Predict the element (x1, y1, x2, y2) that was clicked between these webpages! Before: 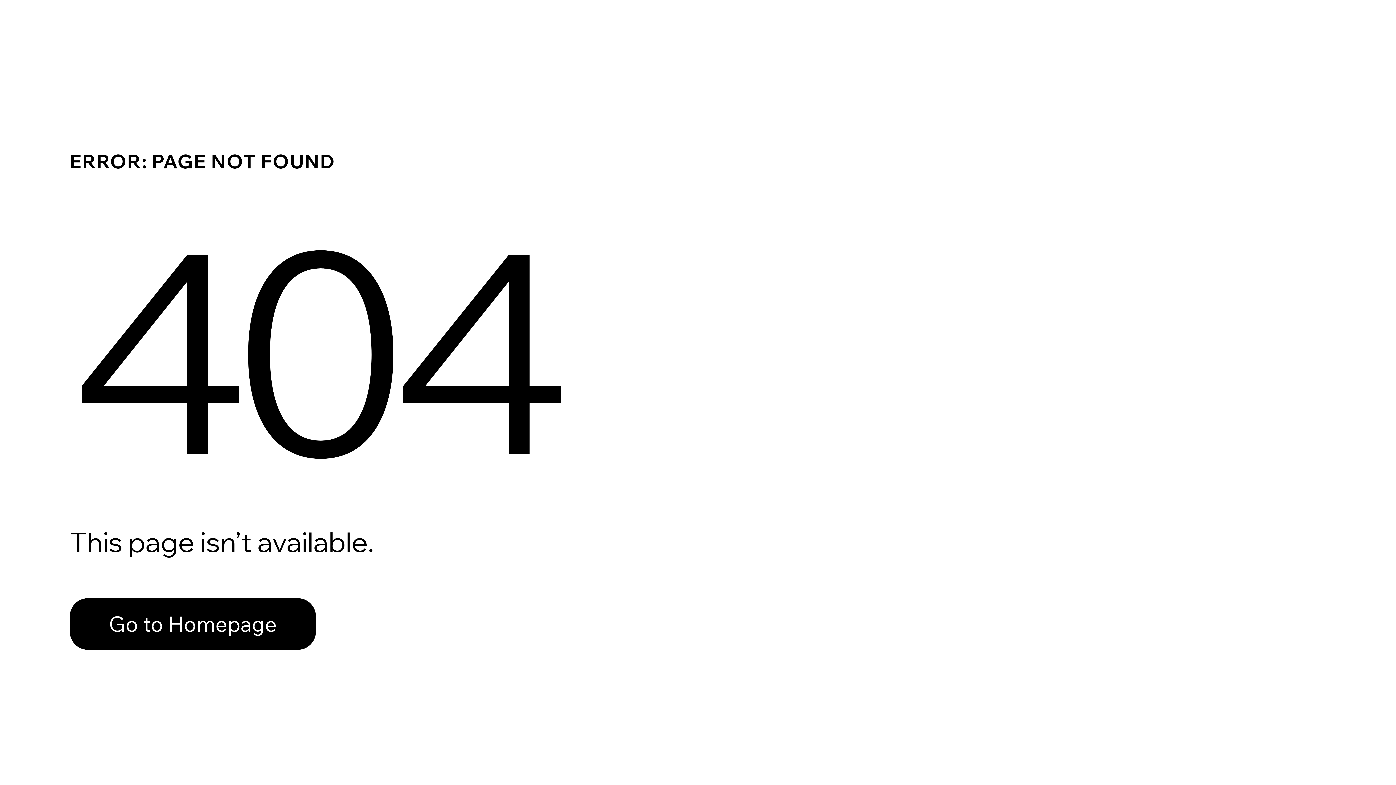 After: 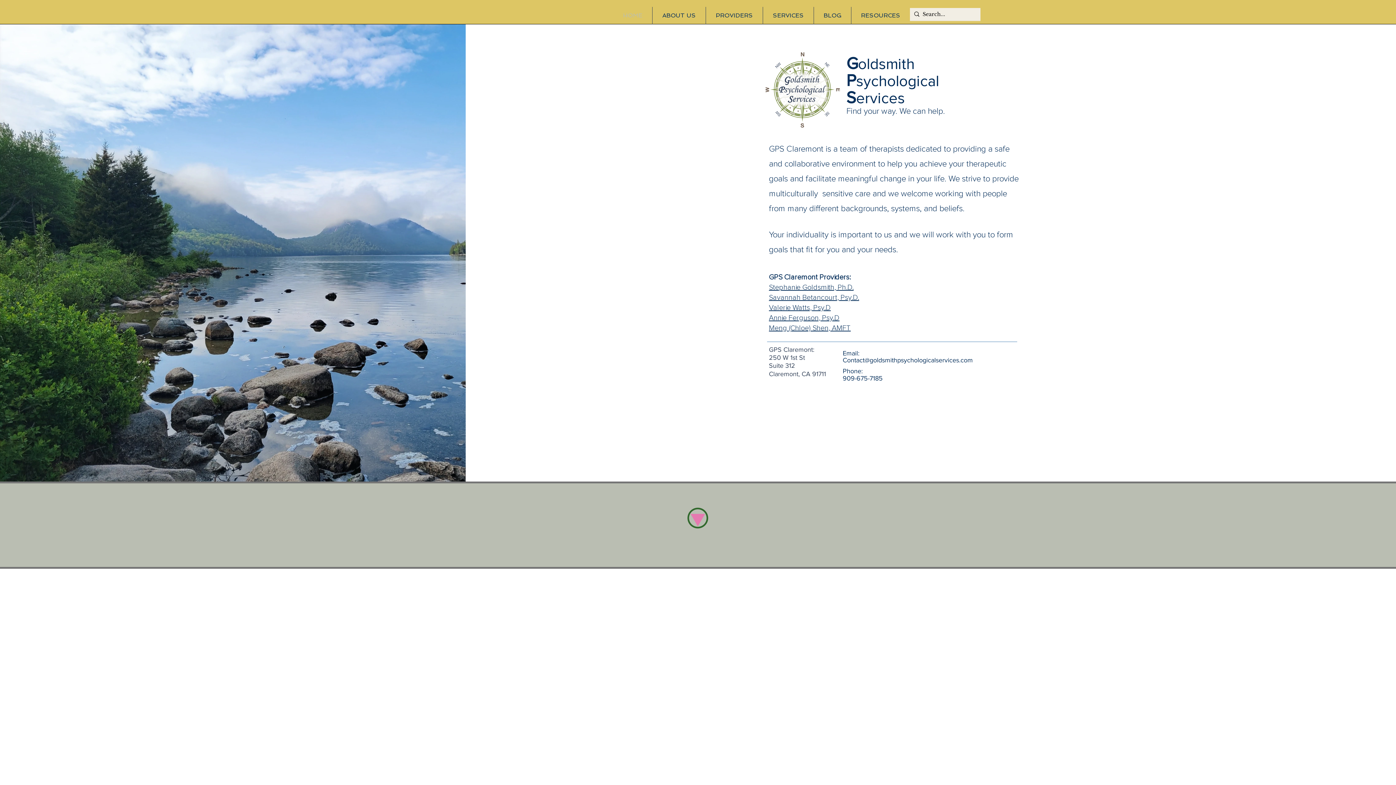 Action: label: Go to Homepage bbox: (69, 582, 768, 659)